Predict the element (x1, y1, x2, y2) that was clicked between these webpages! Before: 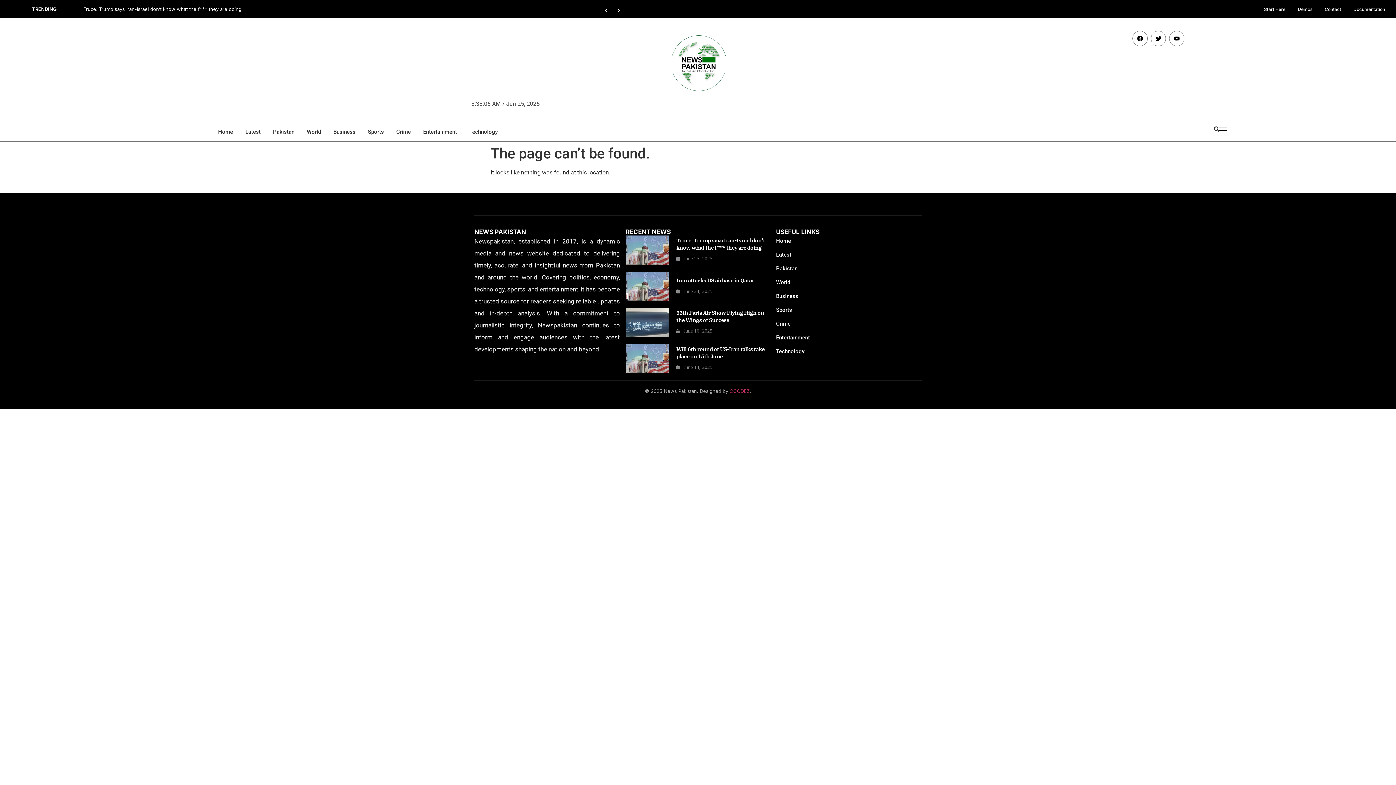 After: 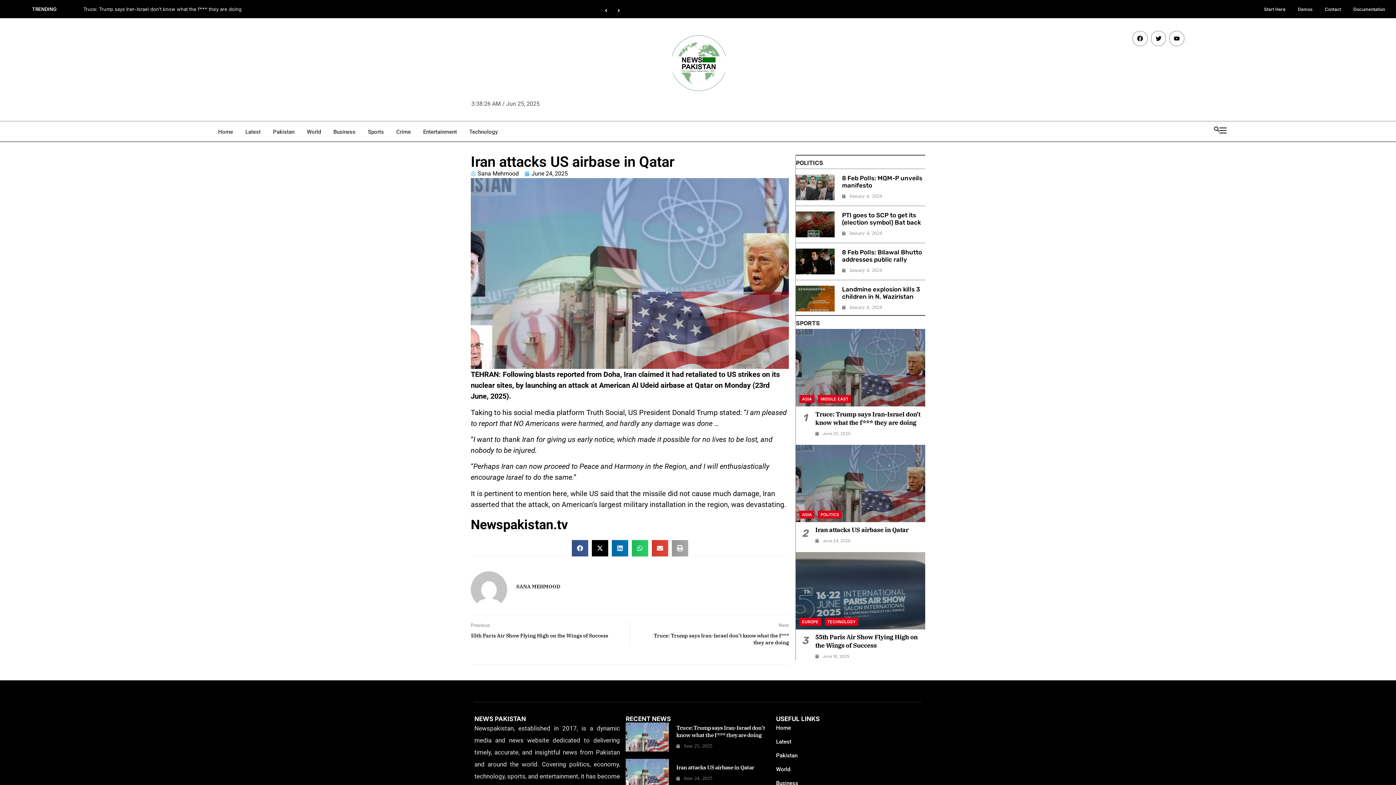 Action: bbox: (676, 277, 754, 283) label: Iran attacks US airbase in Qatar